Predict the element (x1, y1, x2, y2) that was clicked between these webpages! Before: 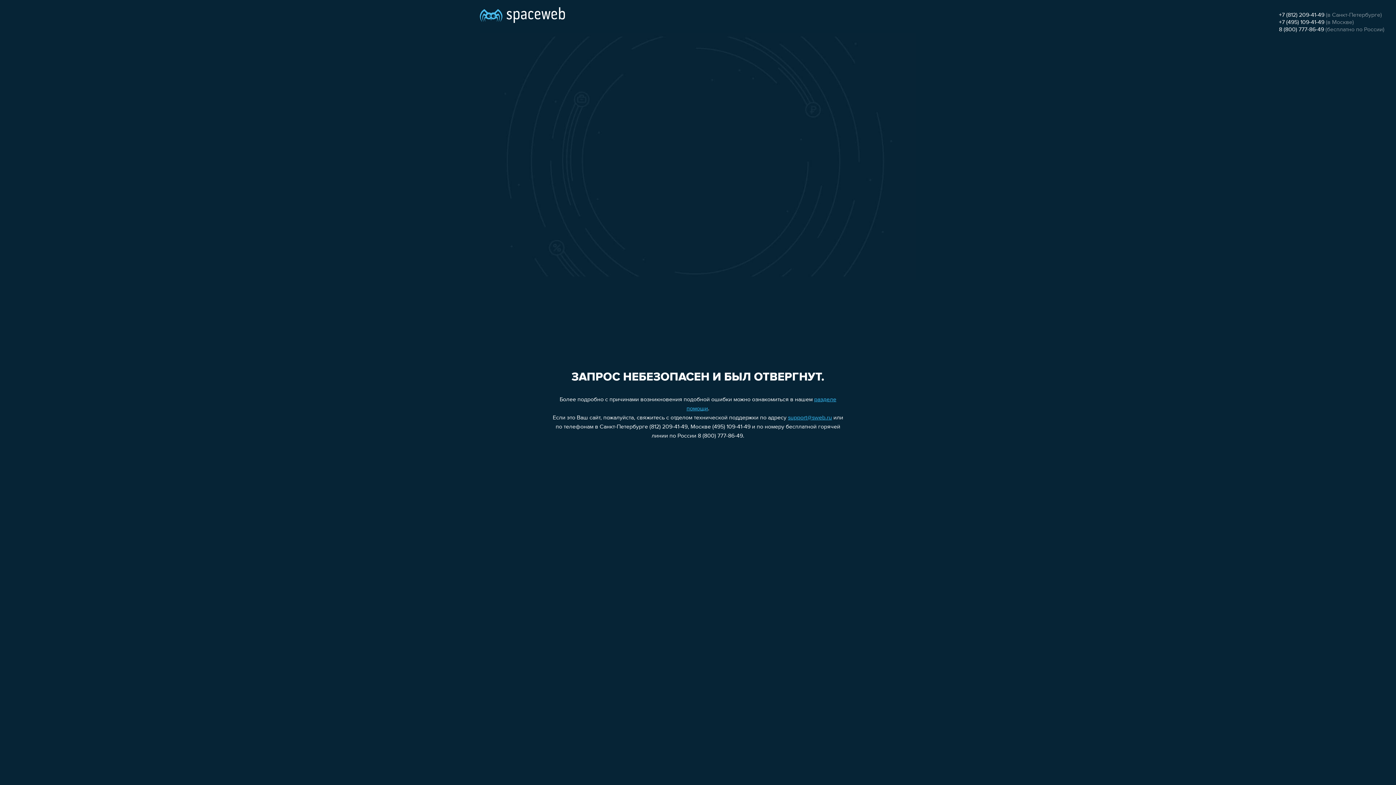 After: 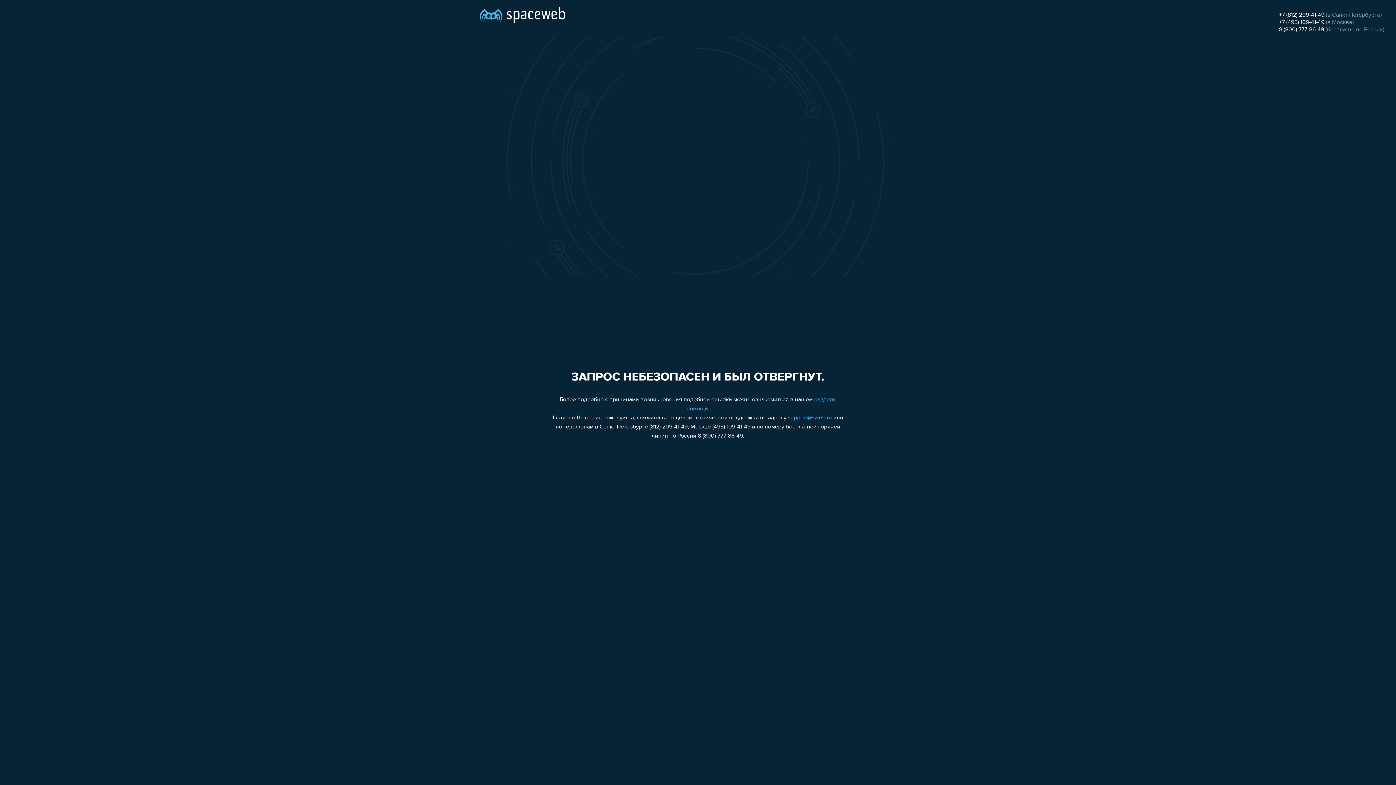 Action: bbox: (1279, 12, 1324, 18) label: +7 (812) 209-41-49